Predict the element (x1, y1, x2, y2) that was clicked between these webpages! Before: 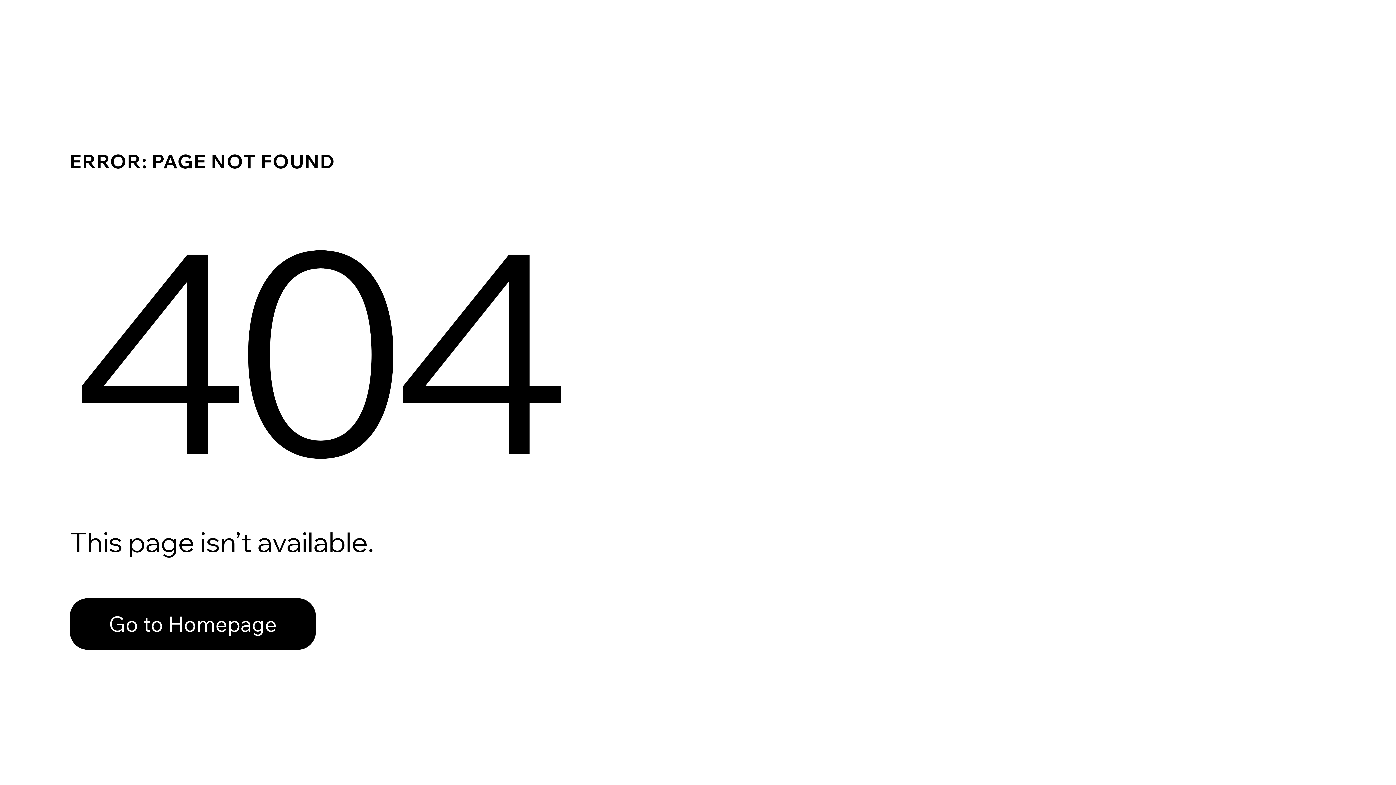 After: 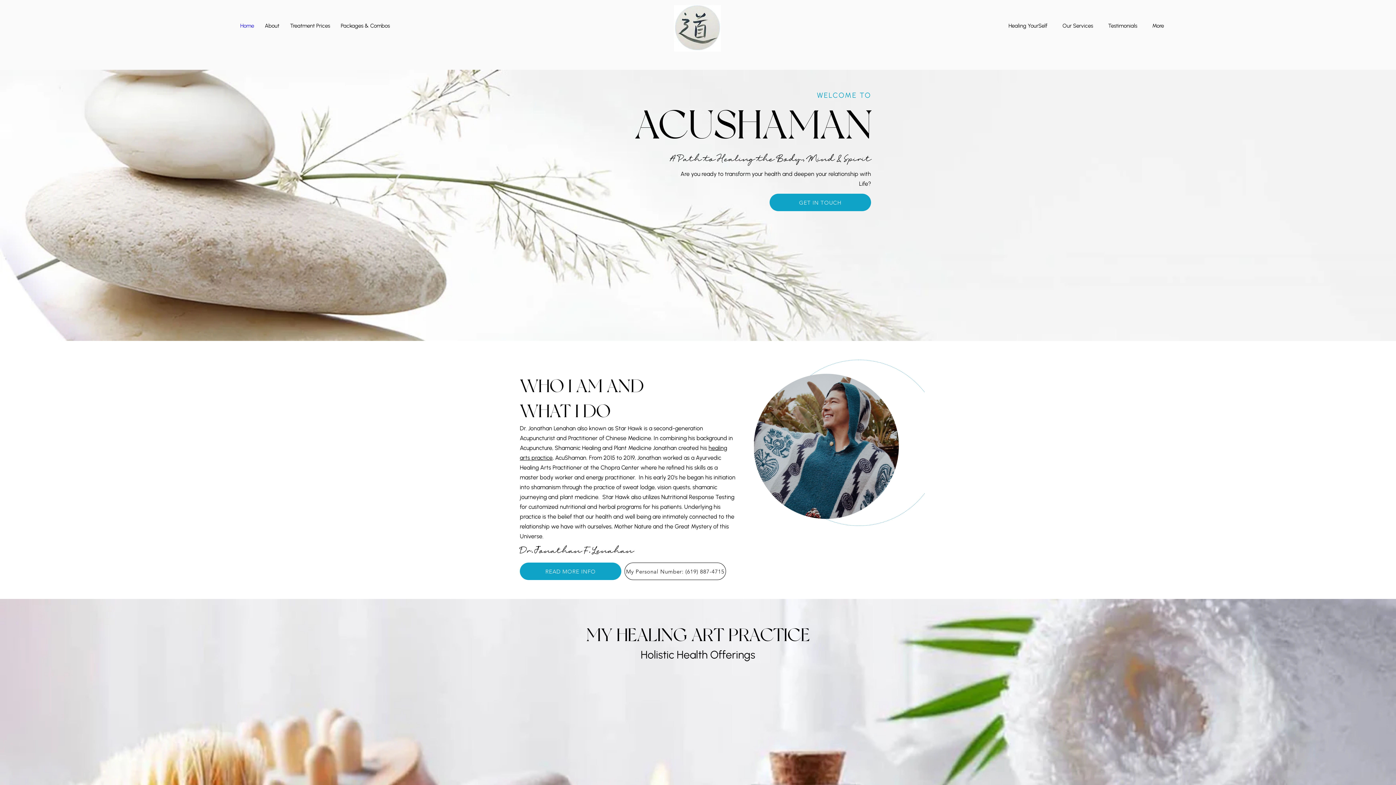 Action: bbox: (69, 598, 316, 650) label: Go to Homepage